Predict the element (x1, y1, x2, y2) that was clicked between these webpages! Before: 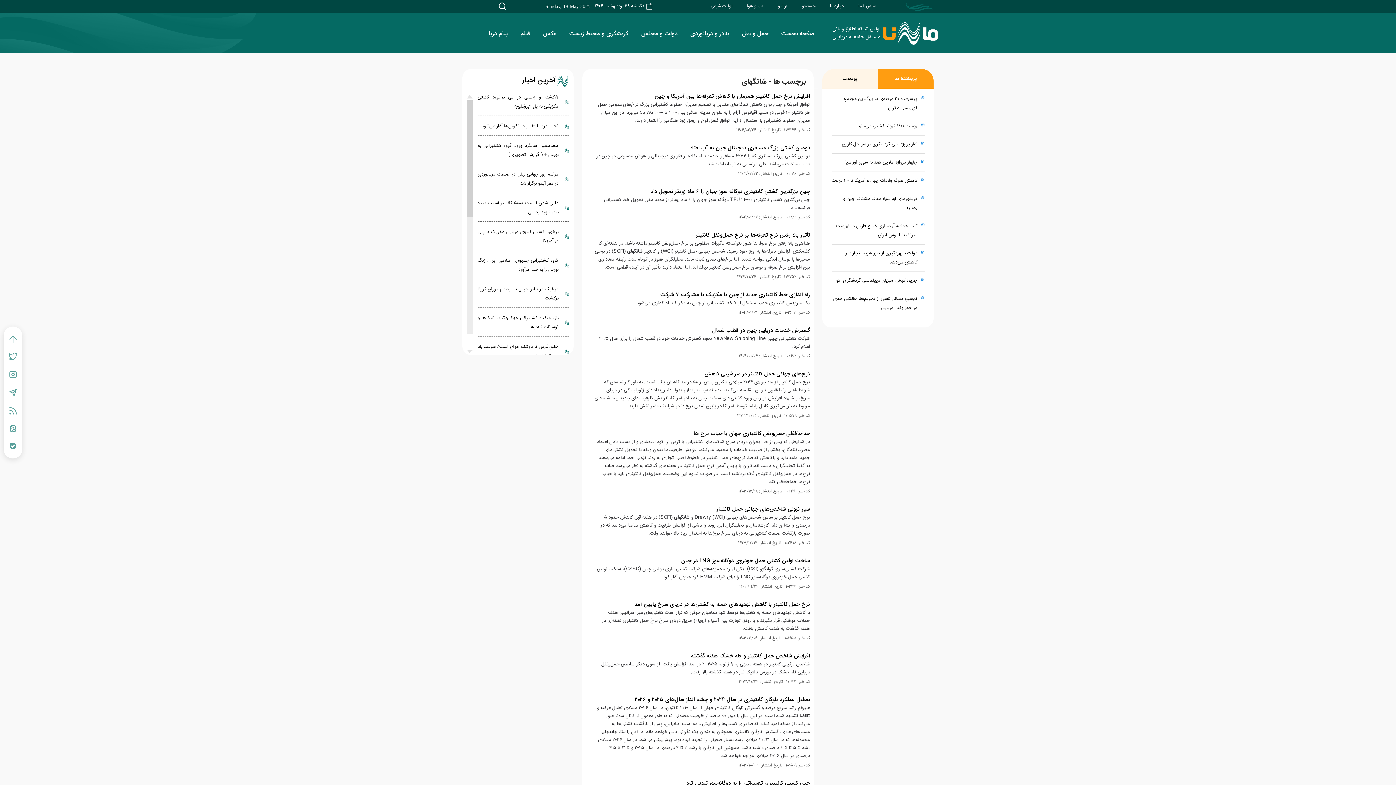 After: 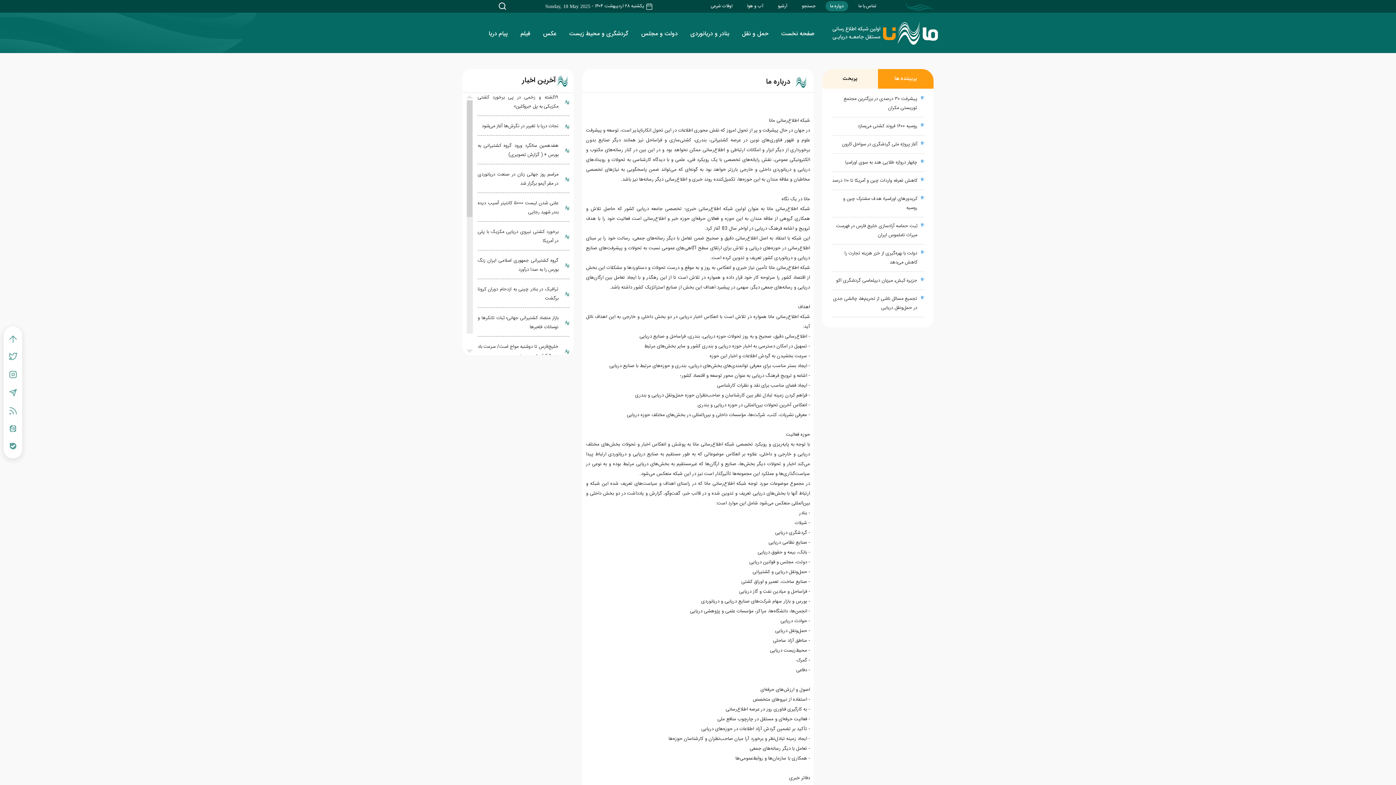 Action: label: درباره ما bbox: (825, 1, 848, 11)